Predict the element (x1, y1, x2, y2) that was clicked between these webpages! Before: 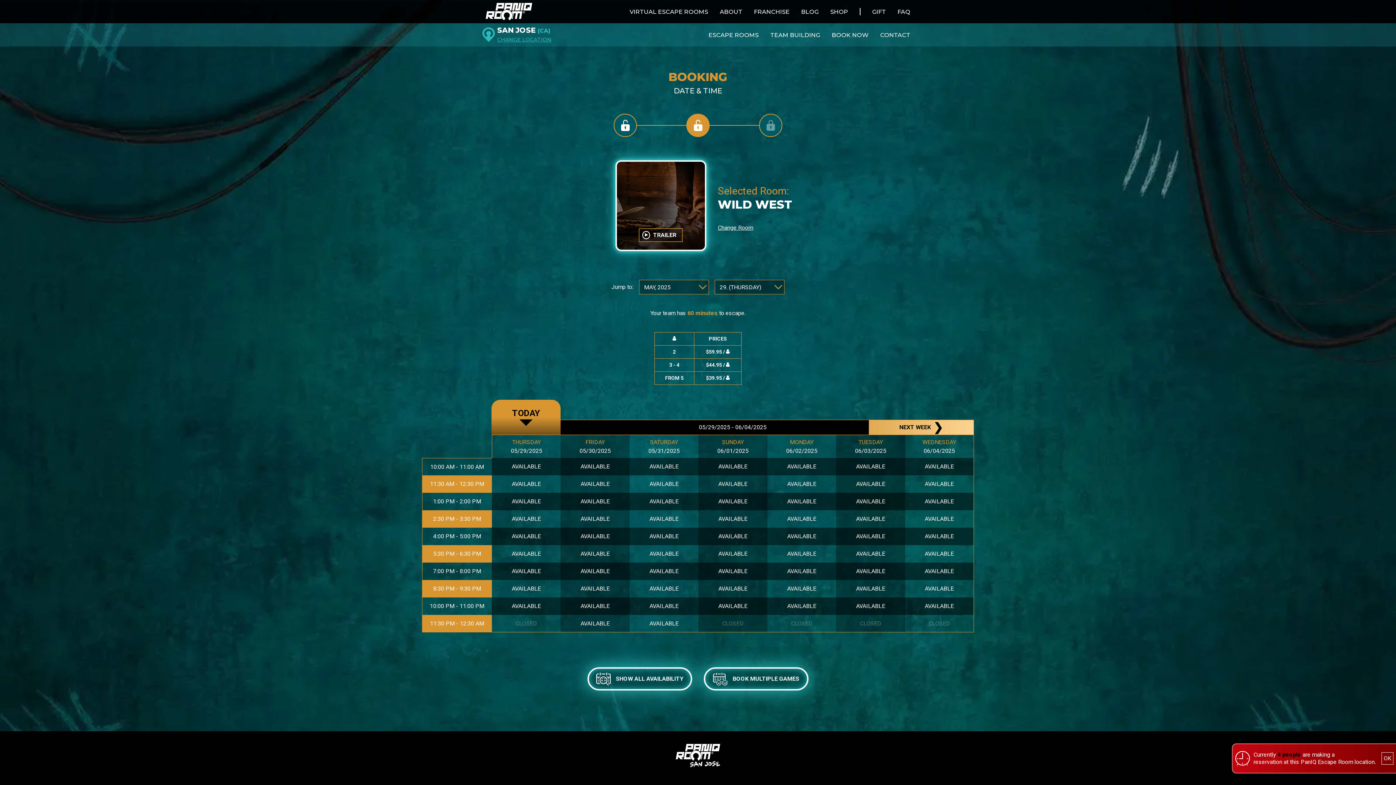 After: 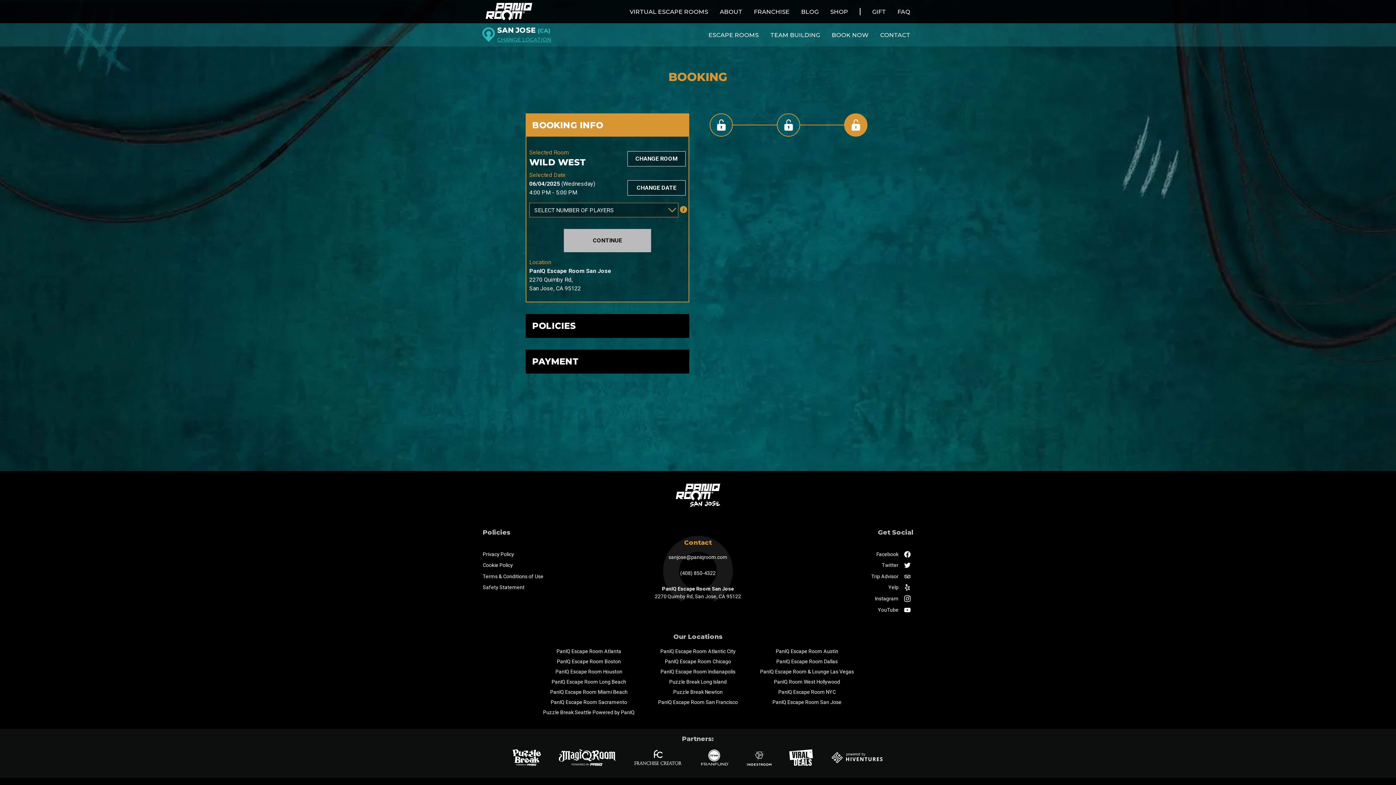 Action: label: AVAILABLE bbox: (905, 528, 974, 545)